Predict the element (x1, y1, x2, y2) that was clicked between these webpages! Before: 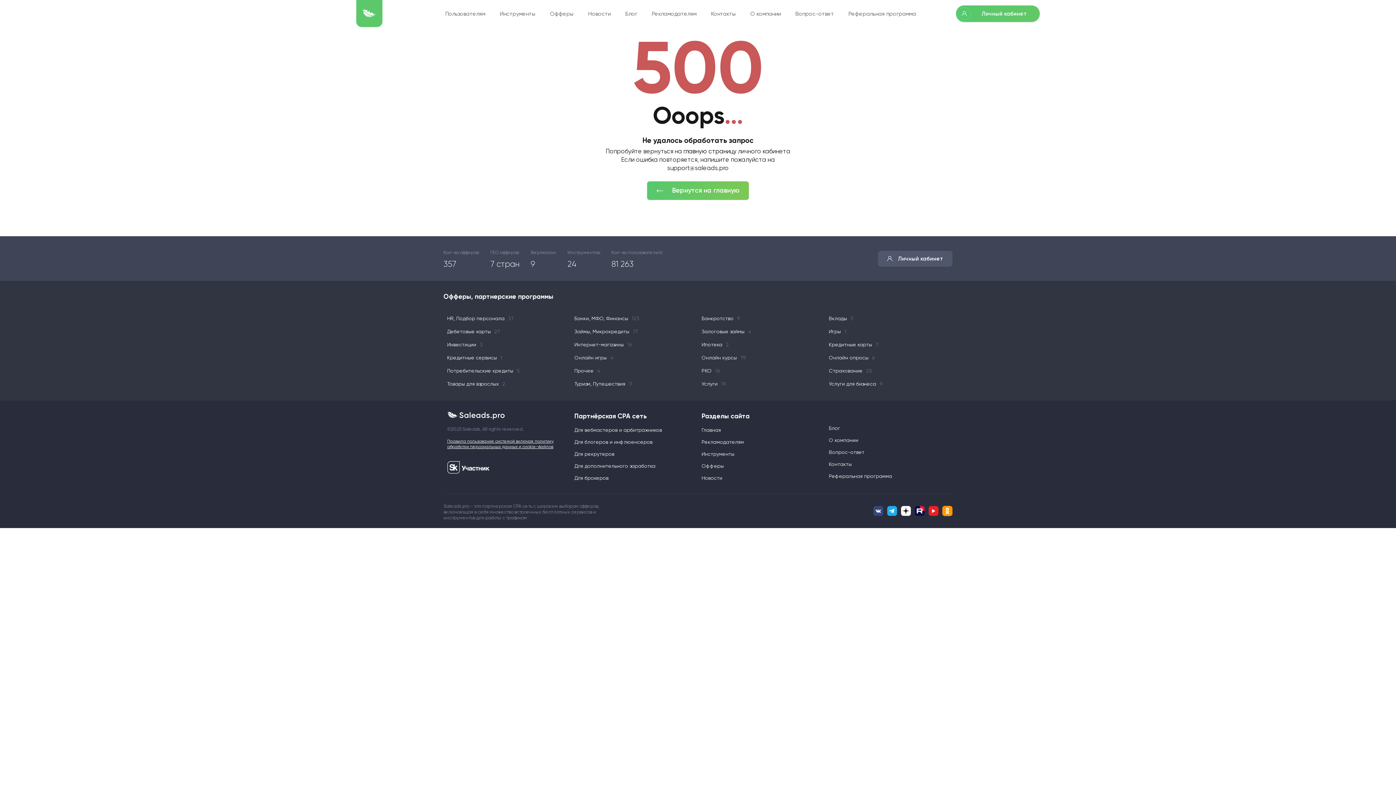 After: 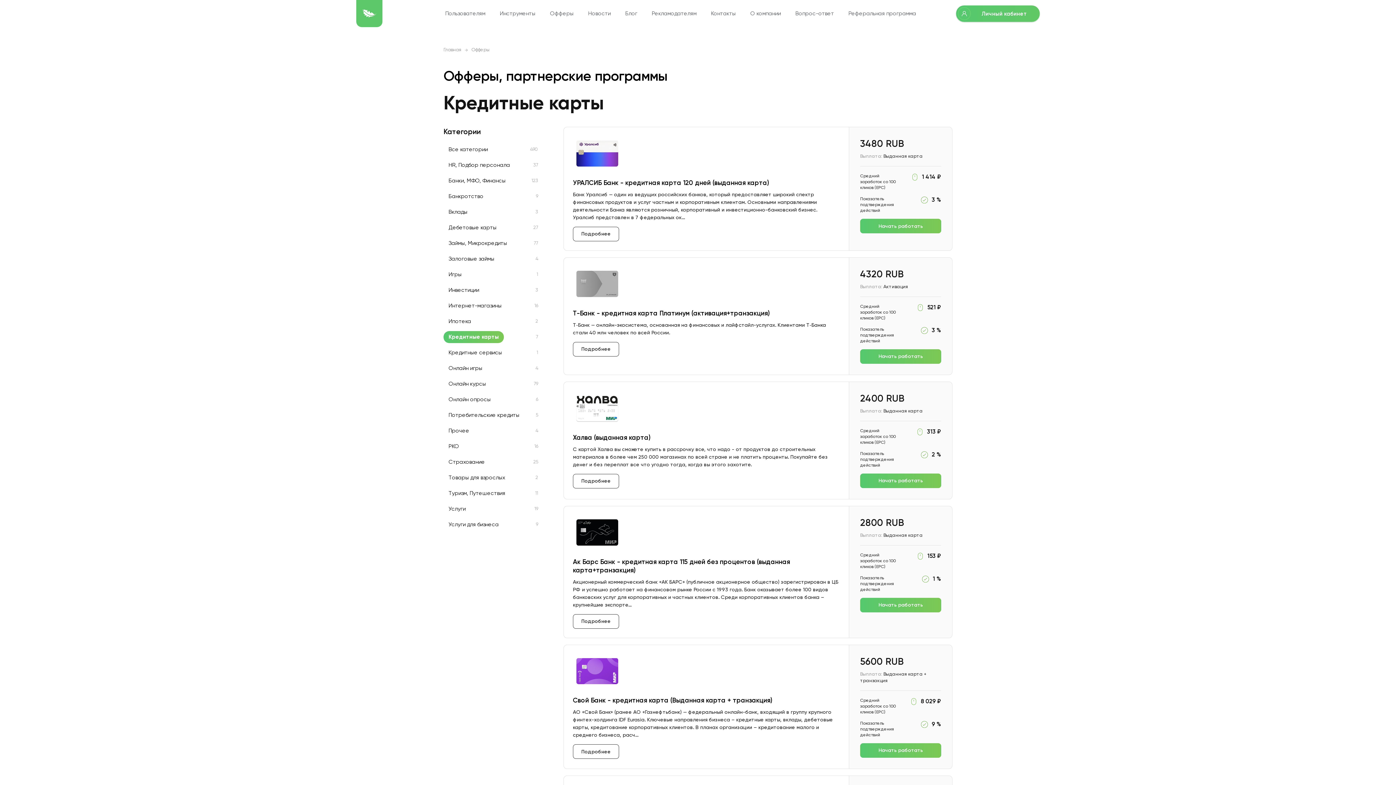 Action: label: Кредитные карты
7 bbox: (825, 338, 882, 350)